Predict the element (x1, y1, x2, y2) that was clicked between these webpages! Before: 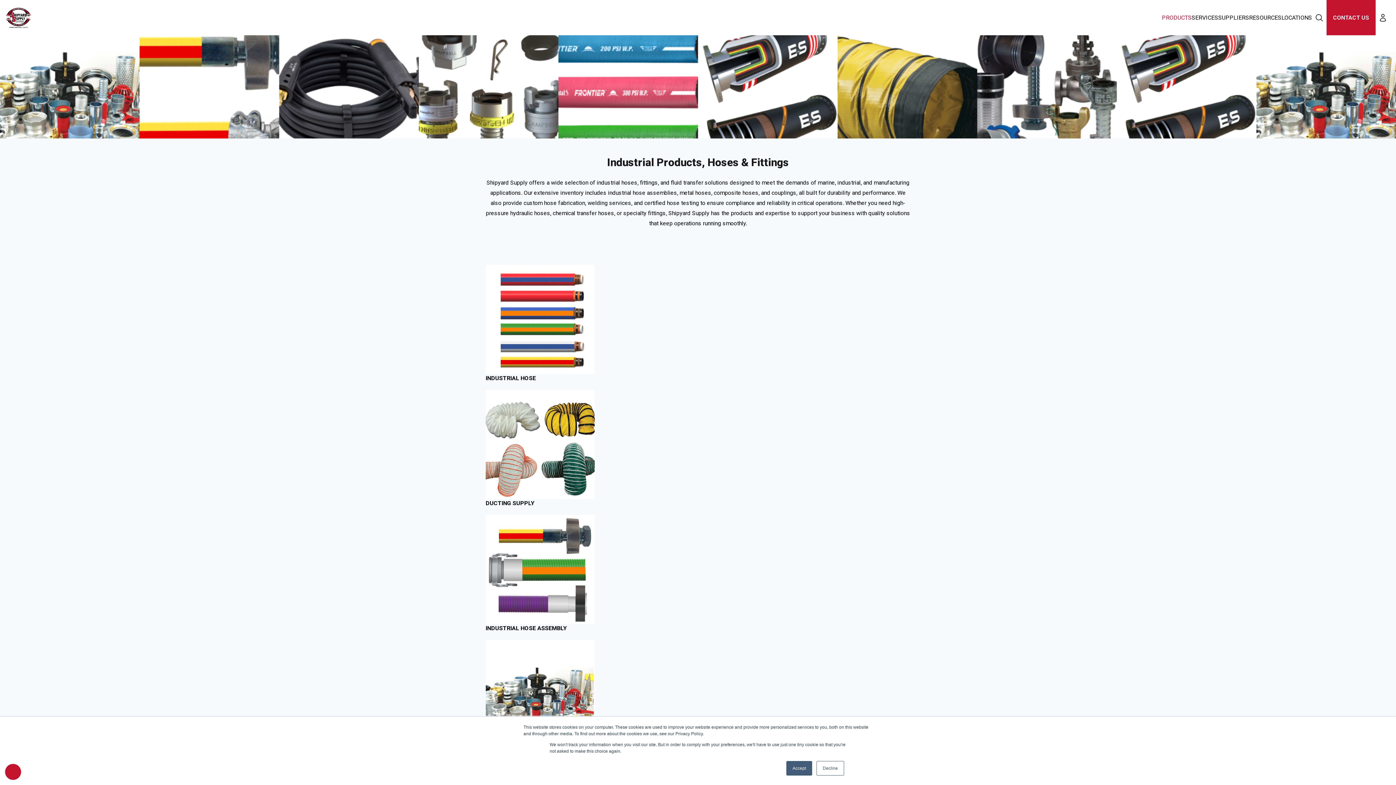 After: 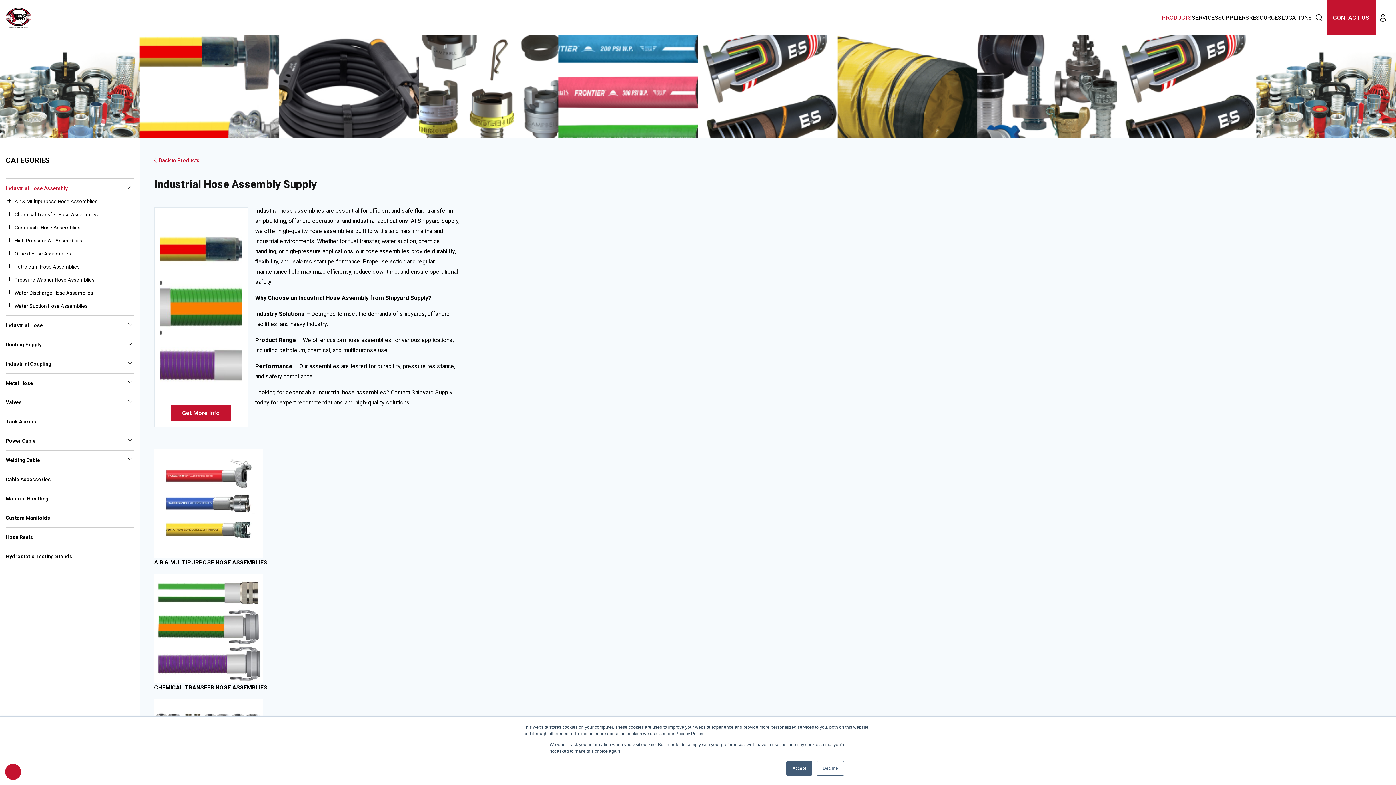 Action: label: Visit product category Industrial Hose Assembly Supply bbox: (485, 515, 910, 640)